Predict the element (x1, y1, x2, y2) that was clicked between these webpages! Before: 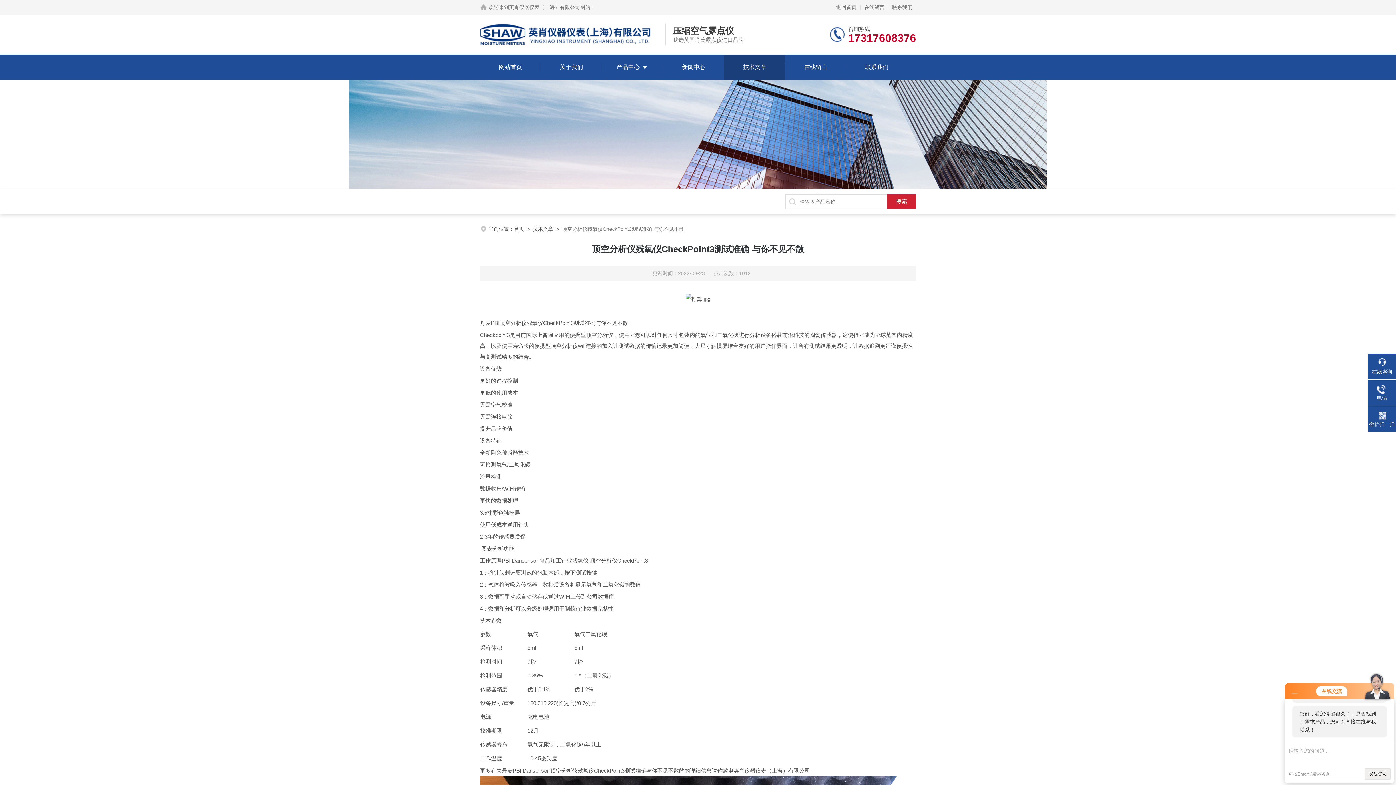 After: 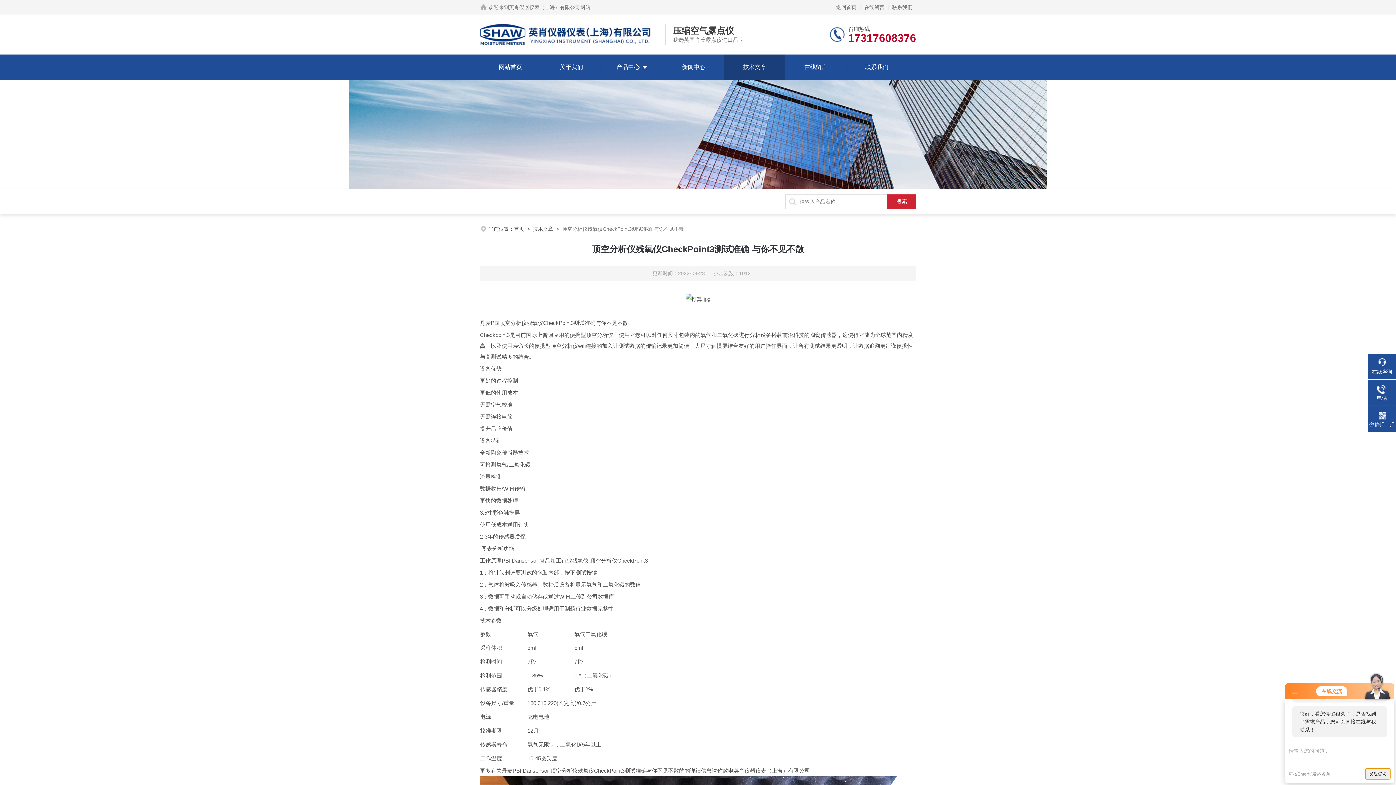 Action: bbox: (1365, 768, 1390, 780) label: 发起咨询